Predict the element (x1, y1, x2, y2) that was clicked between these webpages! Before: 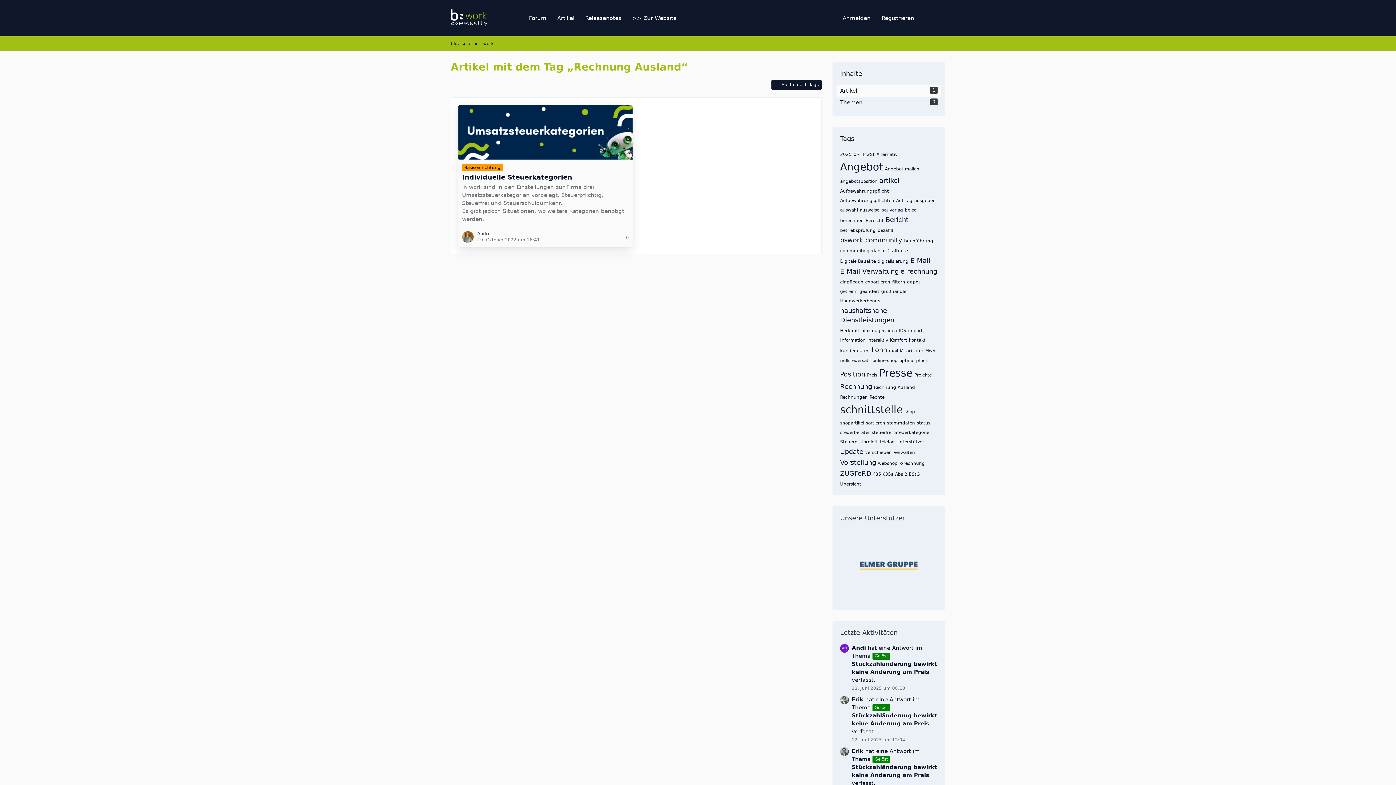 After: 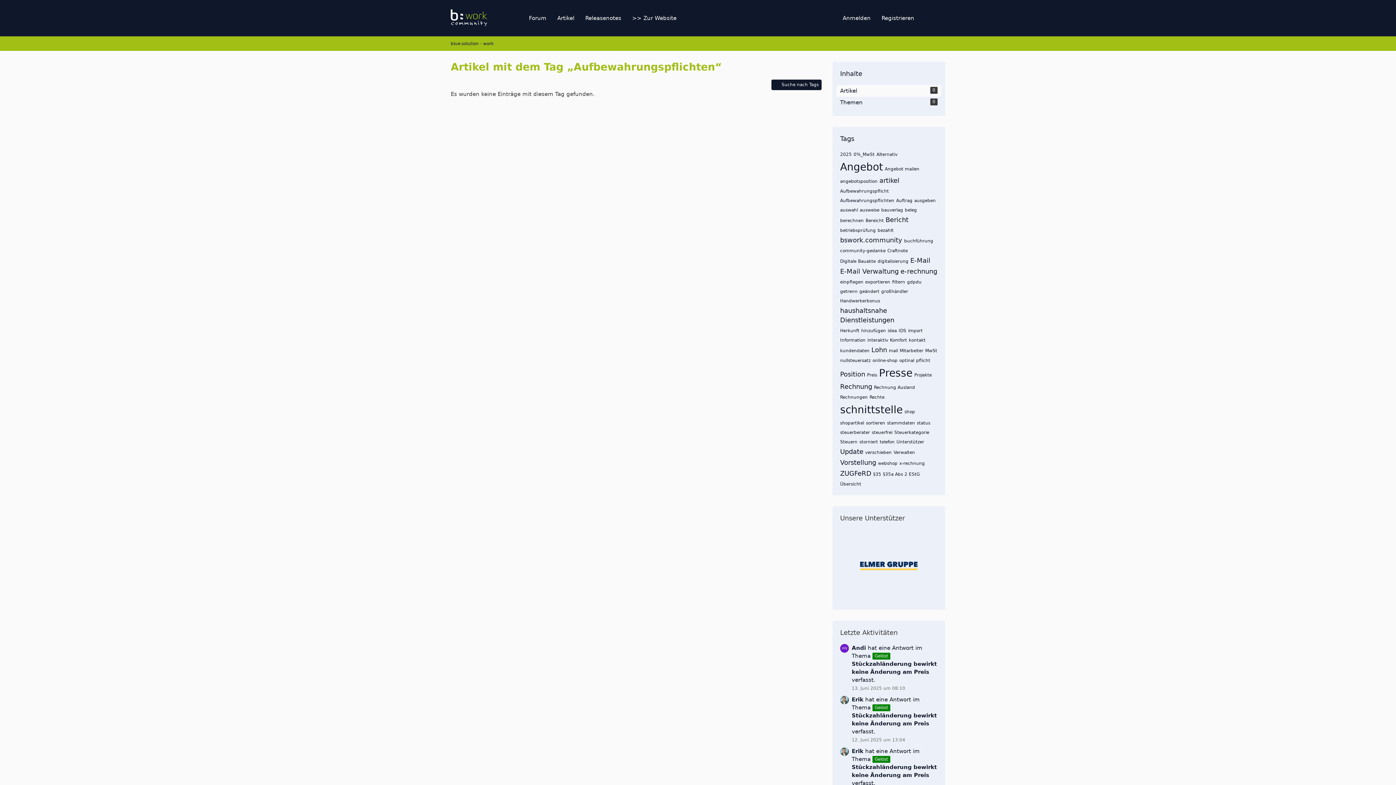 Action: label: Aufbewahrungspflichten bbox: (840, 198, 894, 203)